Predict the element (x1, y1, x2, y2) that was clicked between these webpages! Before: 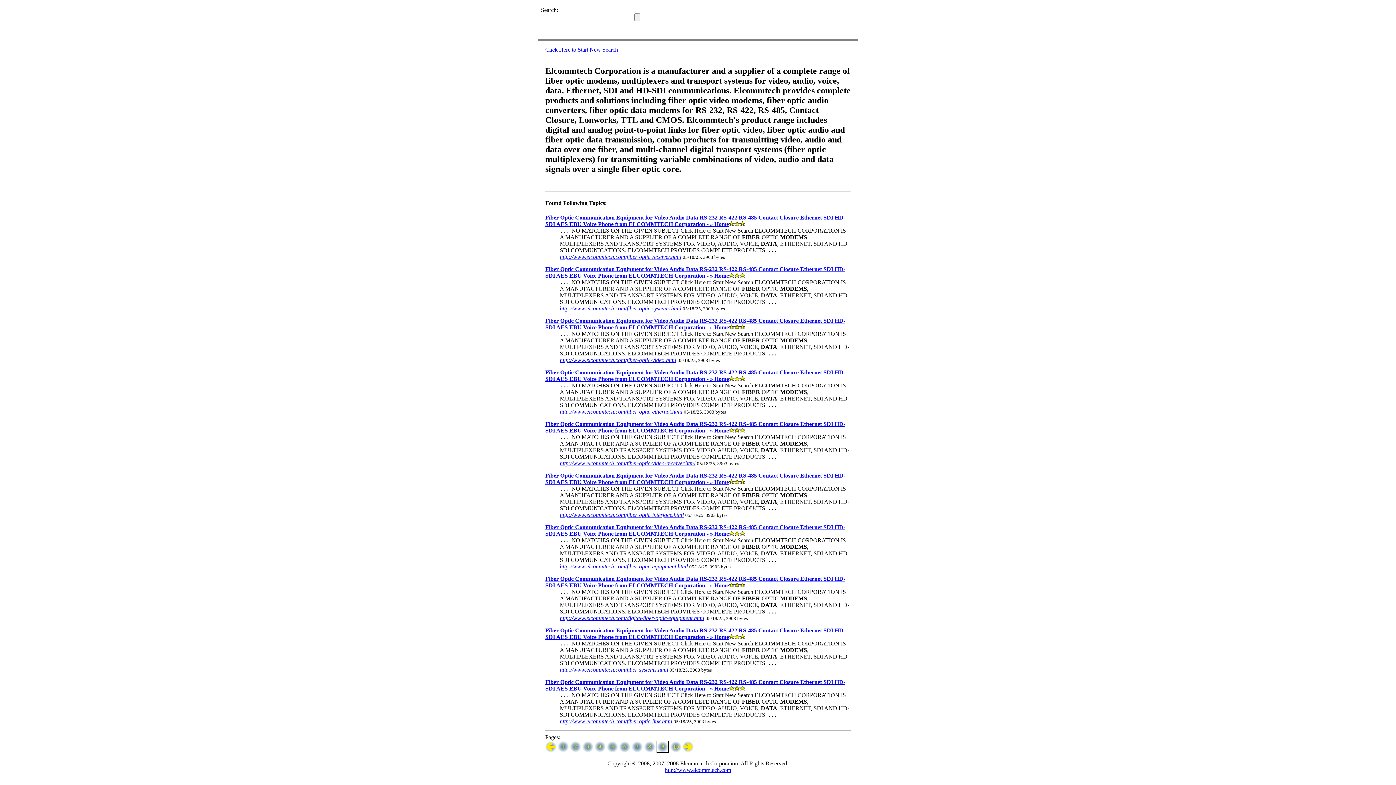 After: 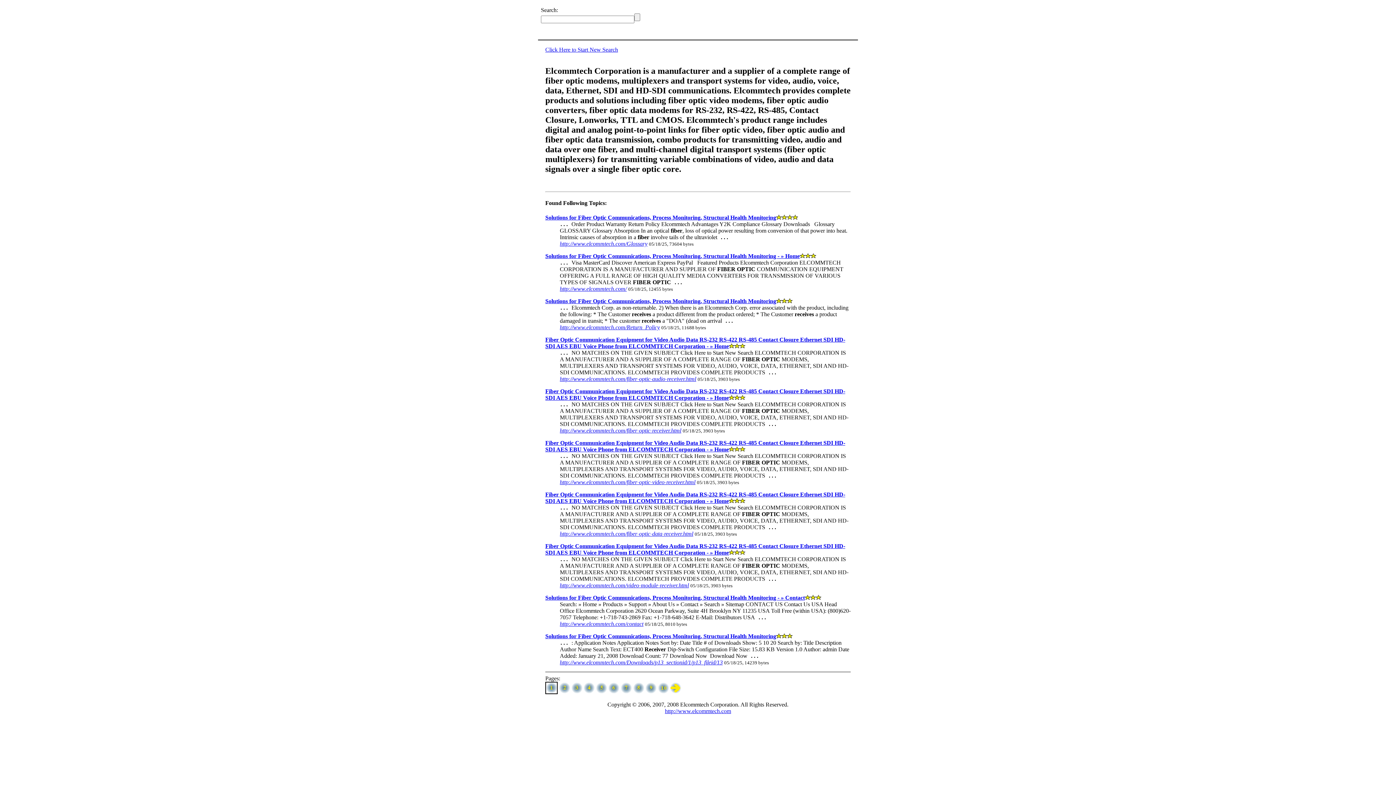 Action: label: Fiber Optic Communication Equipment for Video Audio Data RS-232 RS-422 RS-485 Contact Closure Ethernet SDI HD-SDI AES EBU Voice Phone from ELCOMMTECH Corporation - » Home bbox: (545, 214, 845, 227)